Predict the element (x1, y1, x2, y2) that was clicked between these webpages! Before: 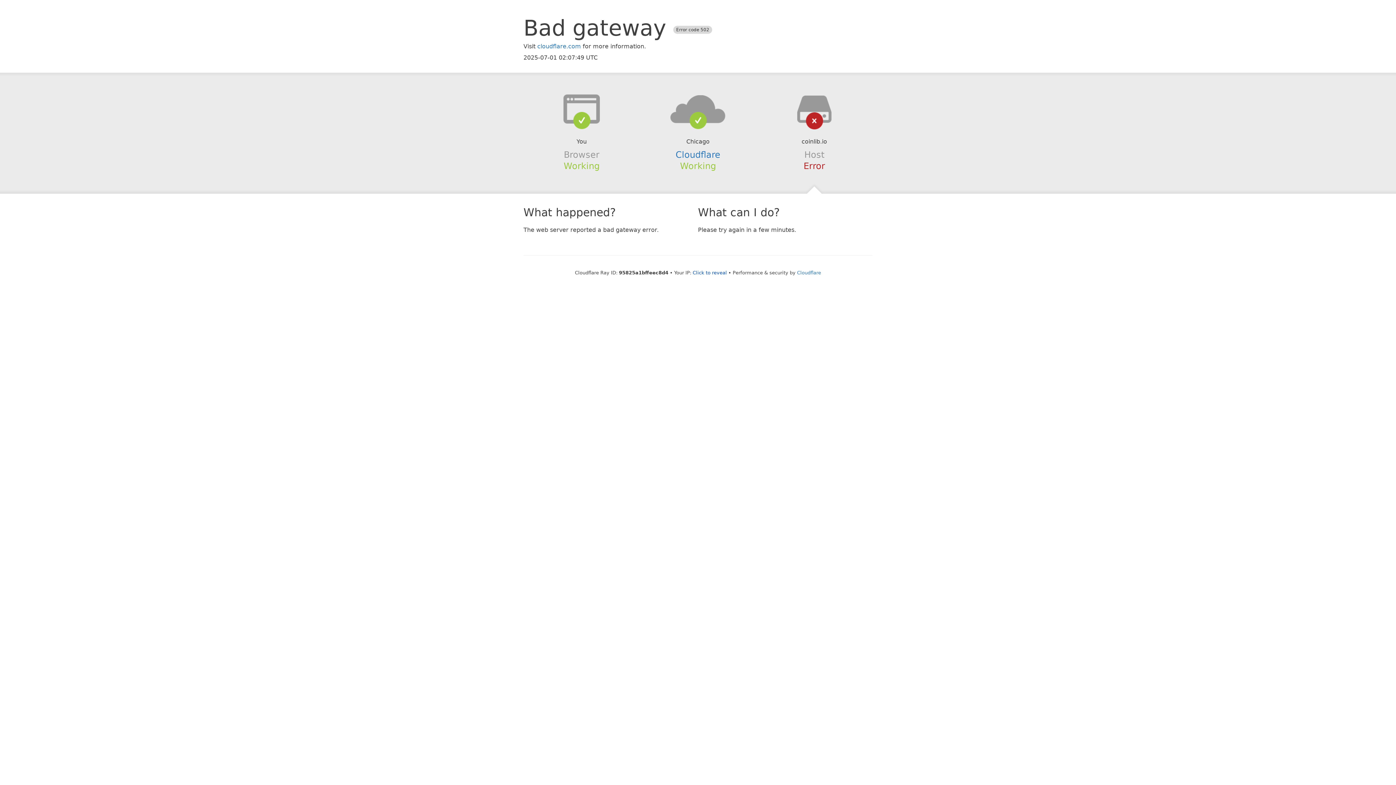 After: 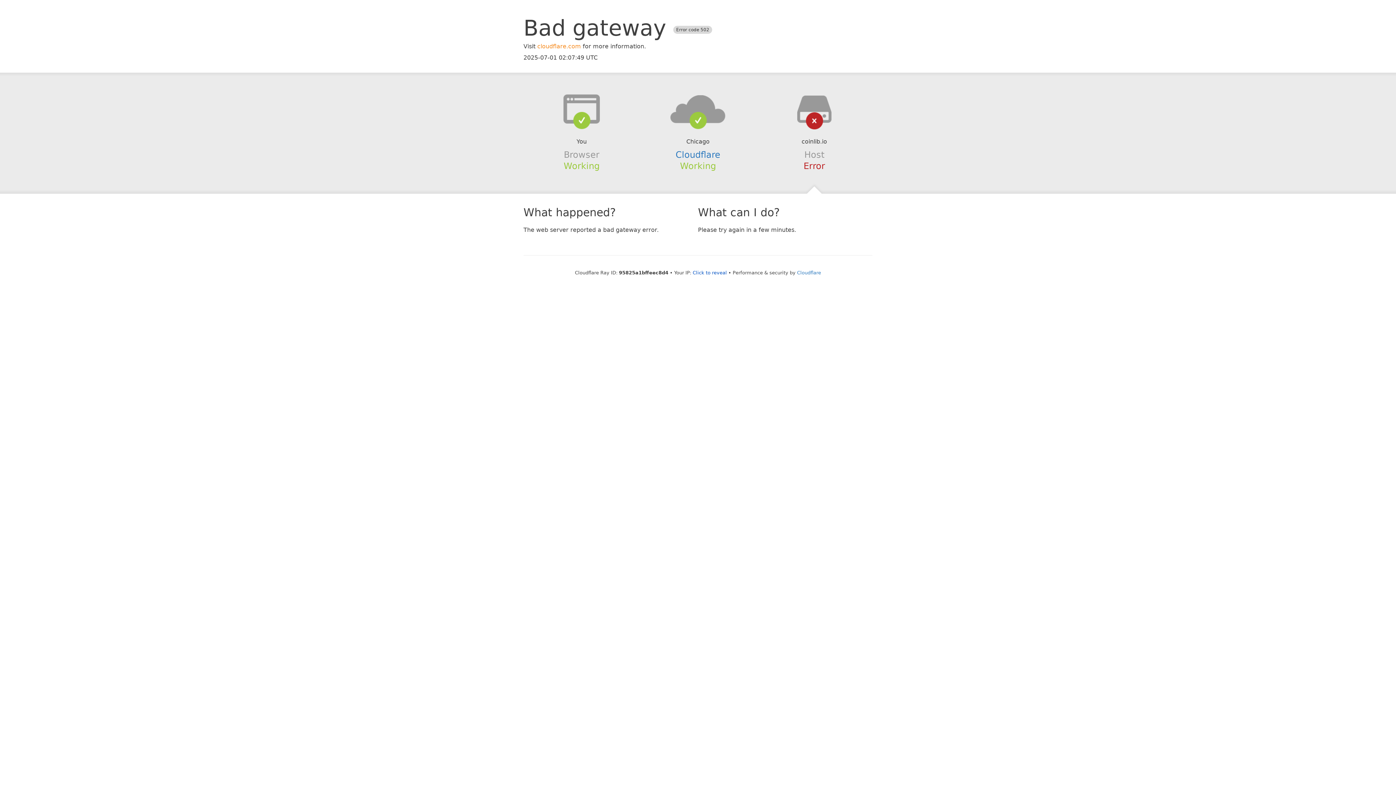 Action: bbox: (537, 42, 581, 49) label: cloudflare.com